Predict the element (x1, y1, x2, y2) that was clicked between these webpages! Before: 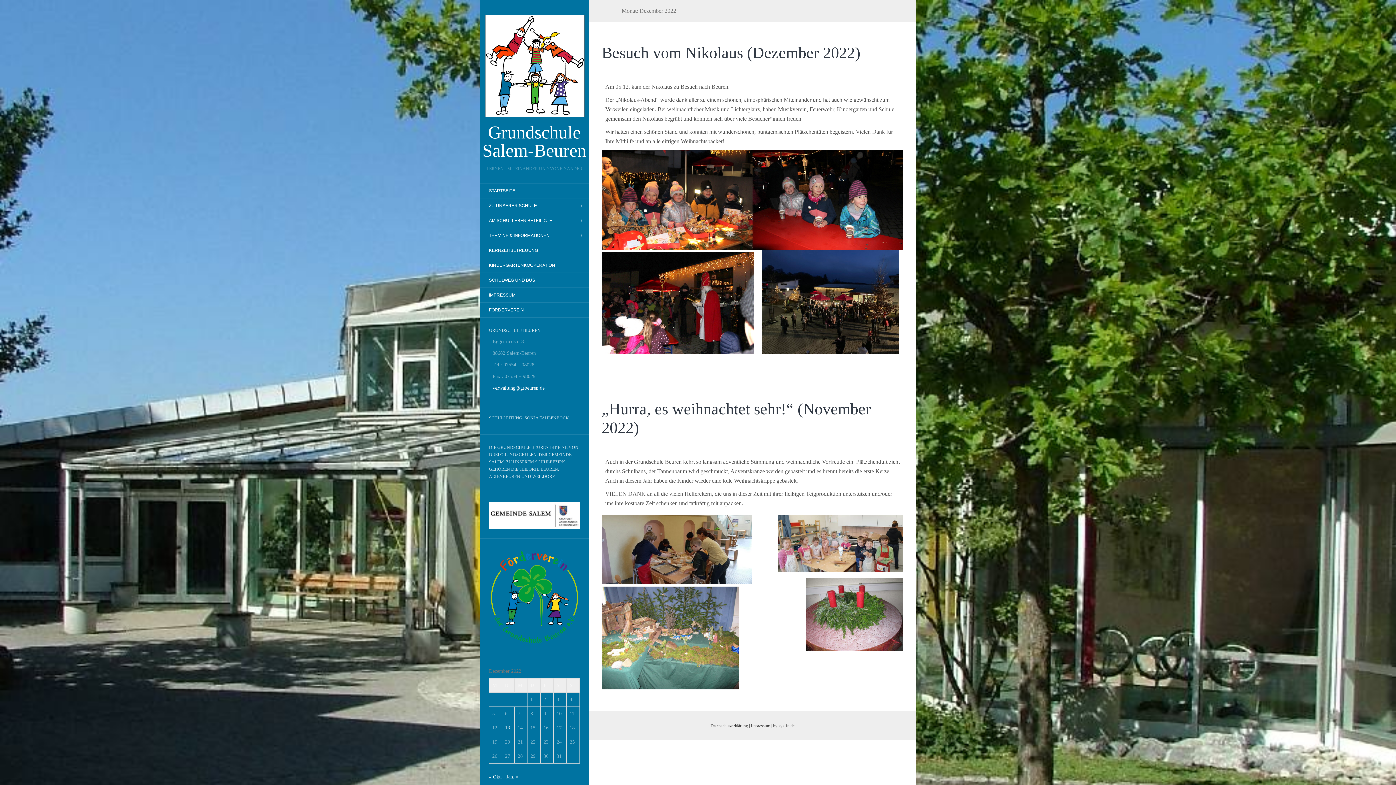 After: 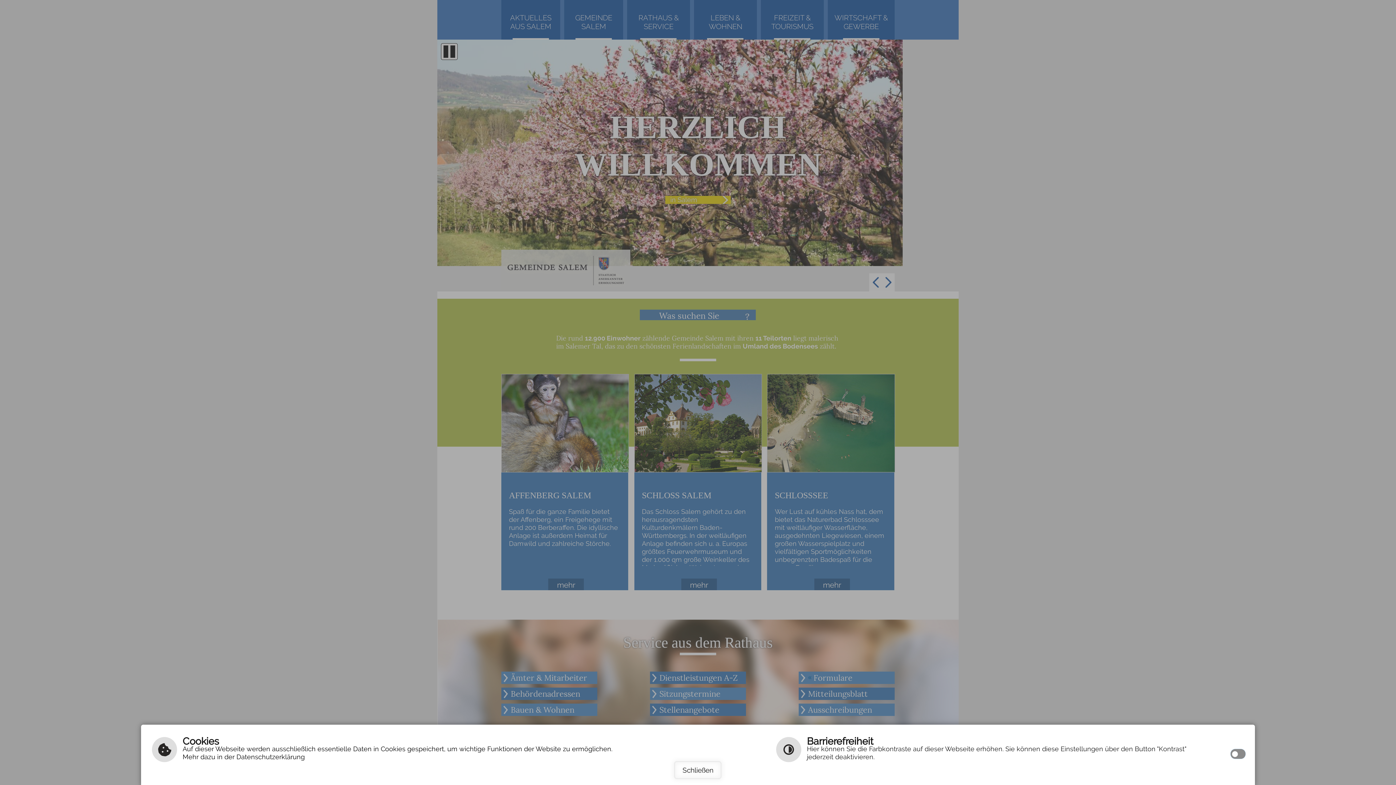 Action: bbox: (489, 512, 580, 518)